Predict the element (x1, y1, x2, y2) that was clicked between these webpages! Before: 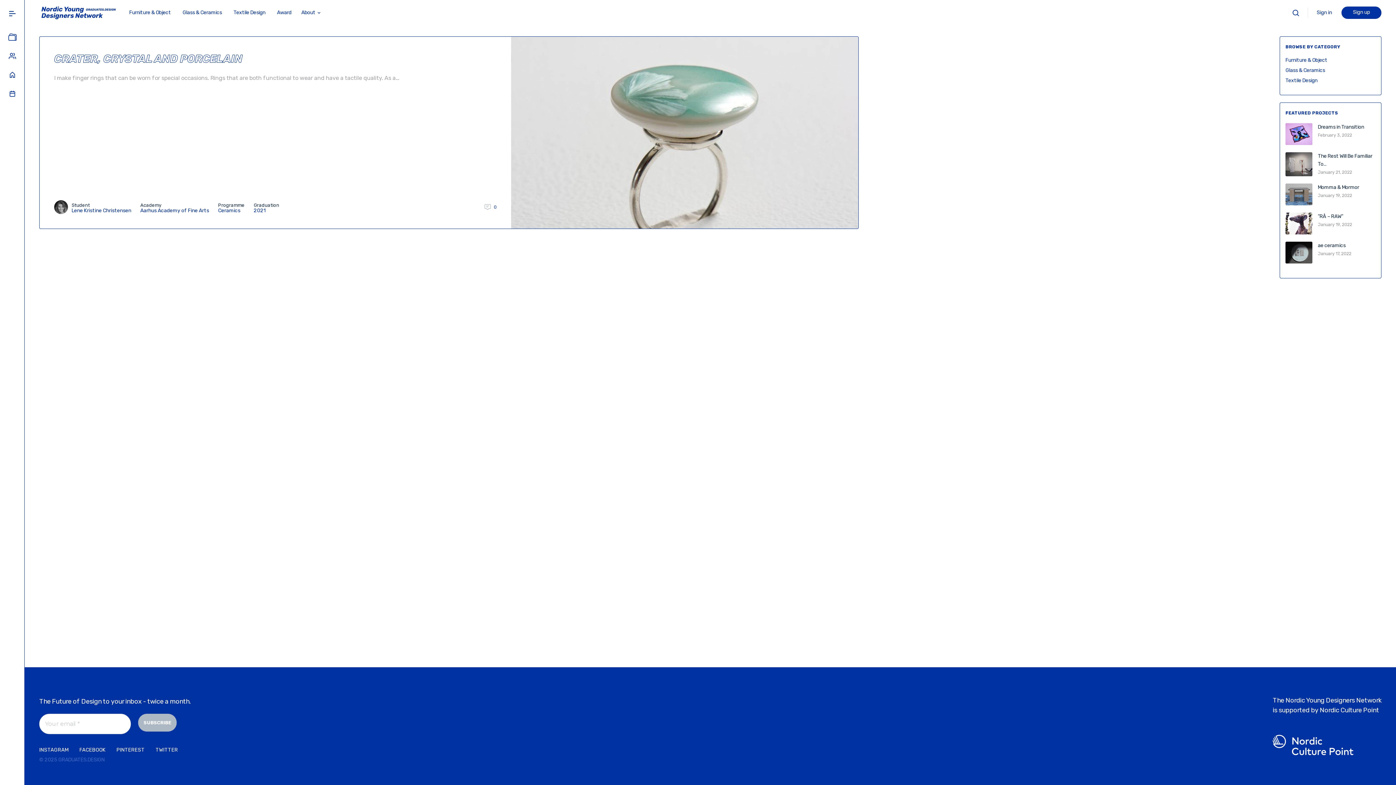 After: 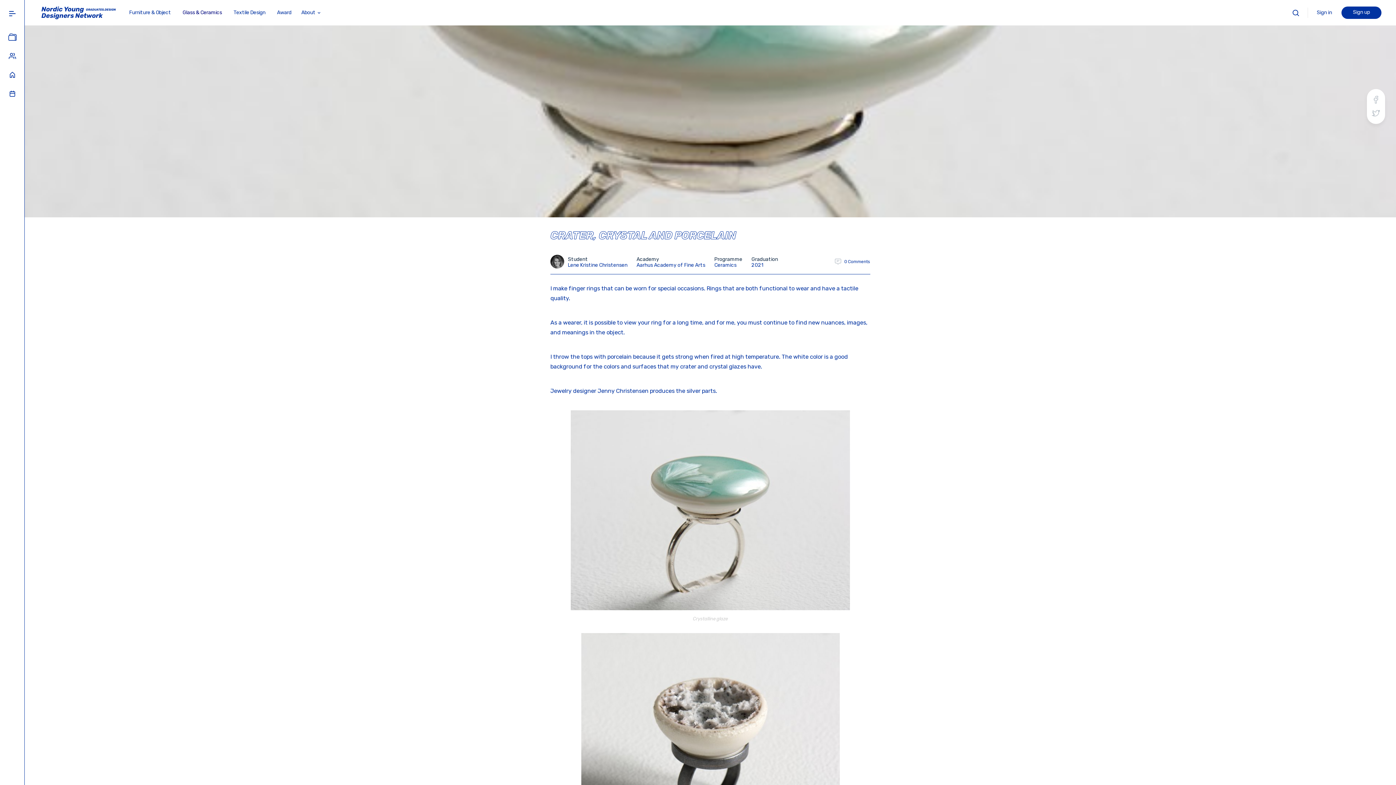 Action: bbox: (54, 52, 242, 65) label: CRATER, CRYSTAL AND PORCELAIN